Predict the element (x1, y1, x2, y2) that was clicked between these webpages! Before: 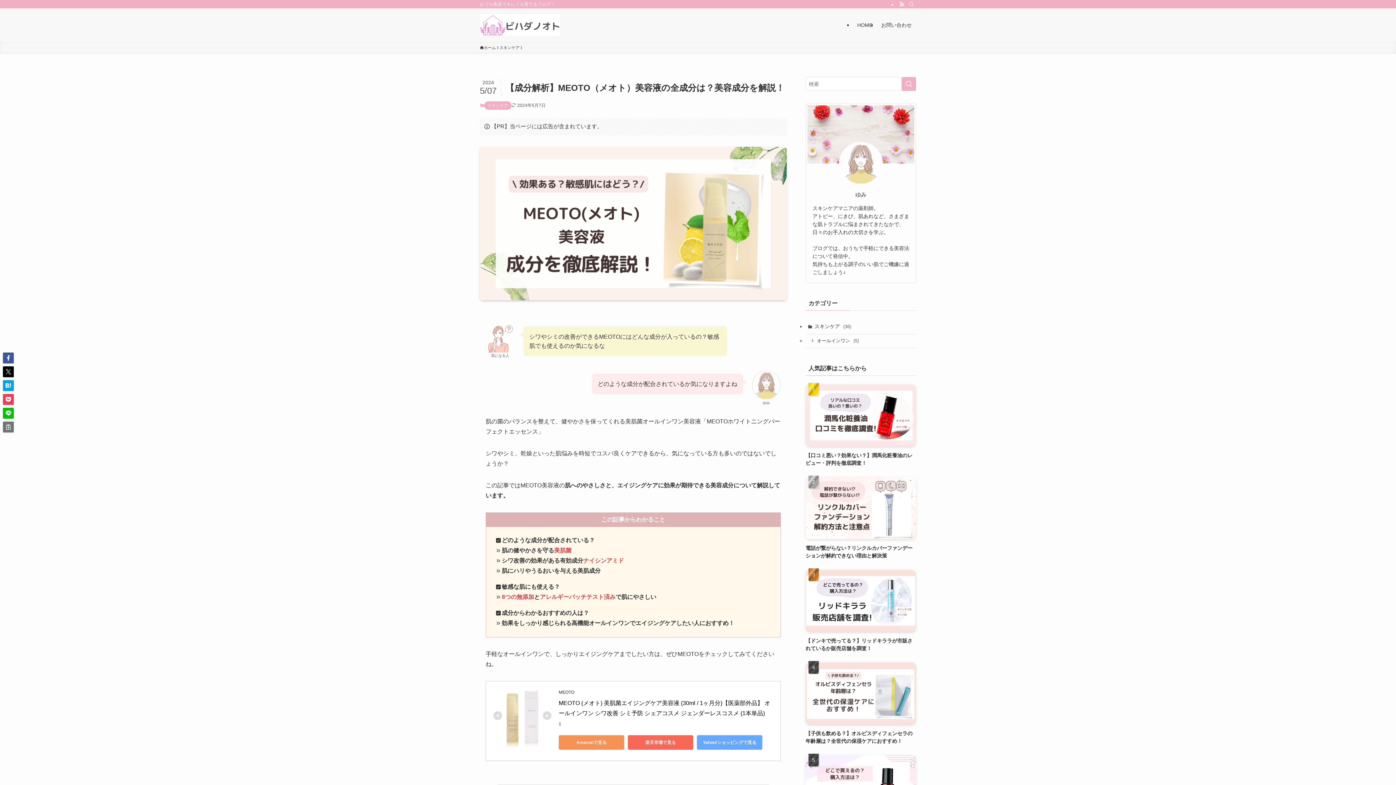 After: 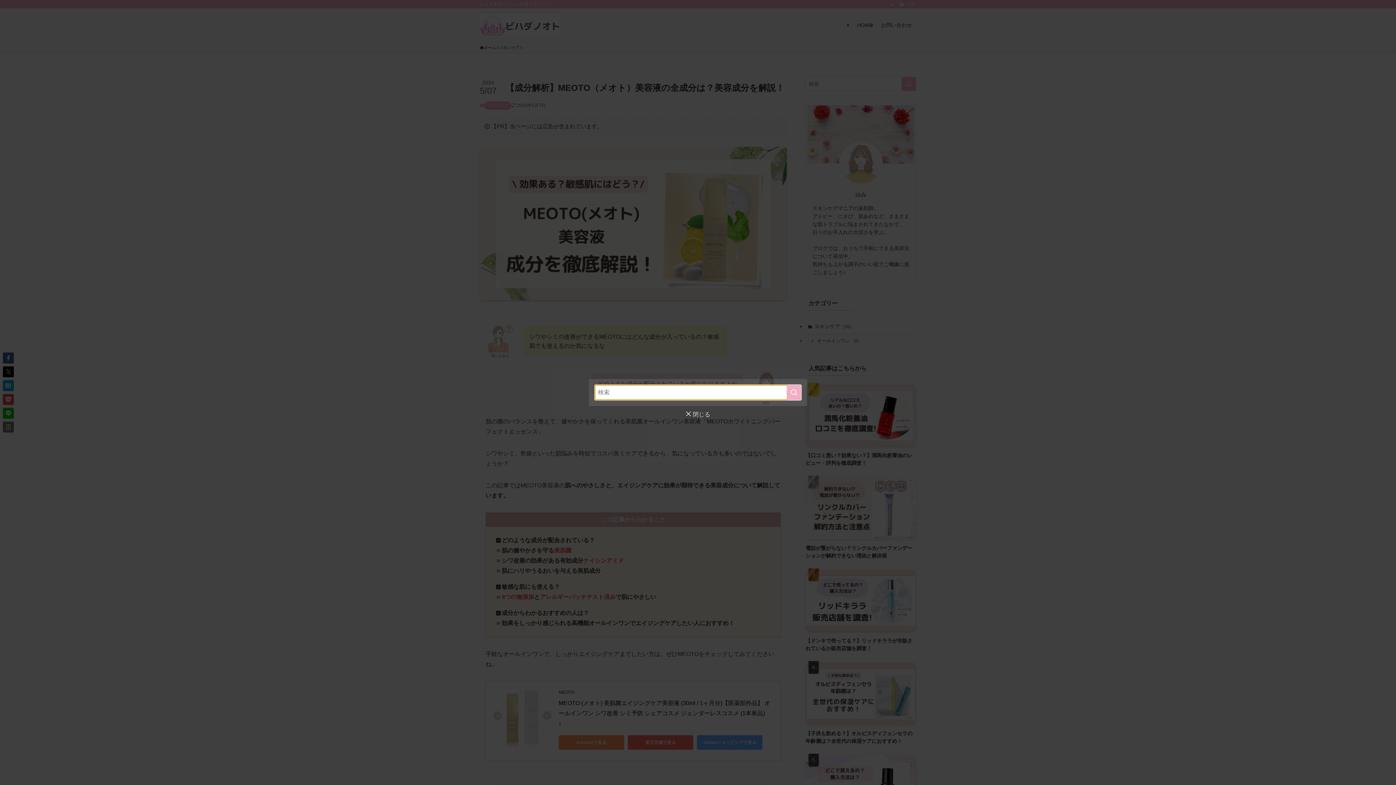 Action: bbox: (906, 0, 916, 8) label: 検索